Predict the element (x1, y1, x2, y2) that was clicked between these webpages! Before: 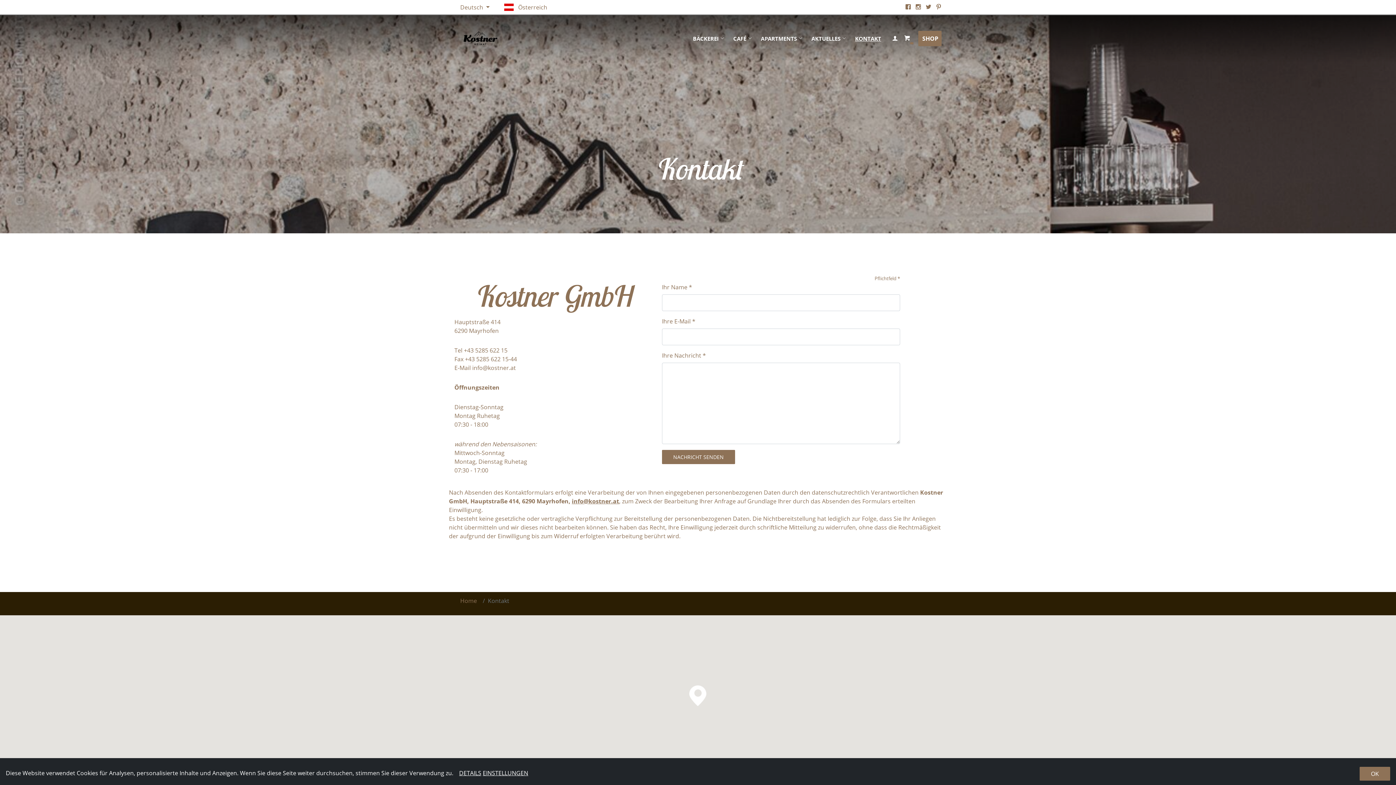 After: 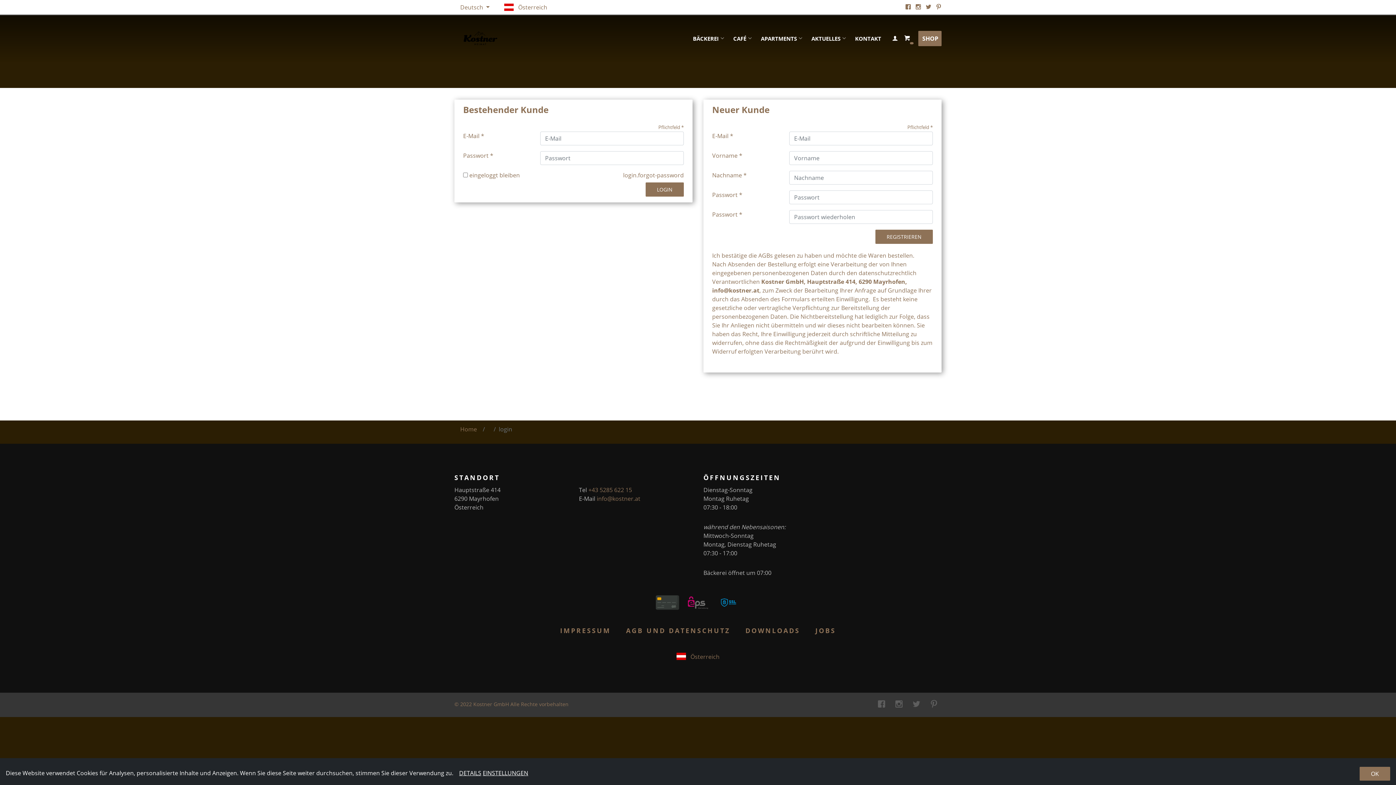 Action: bbox: (892, 14, 899, 62)